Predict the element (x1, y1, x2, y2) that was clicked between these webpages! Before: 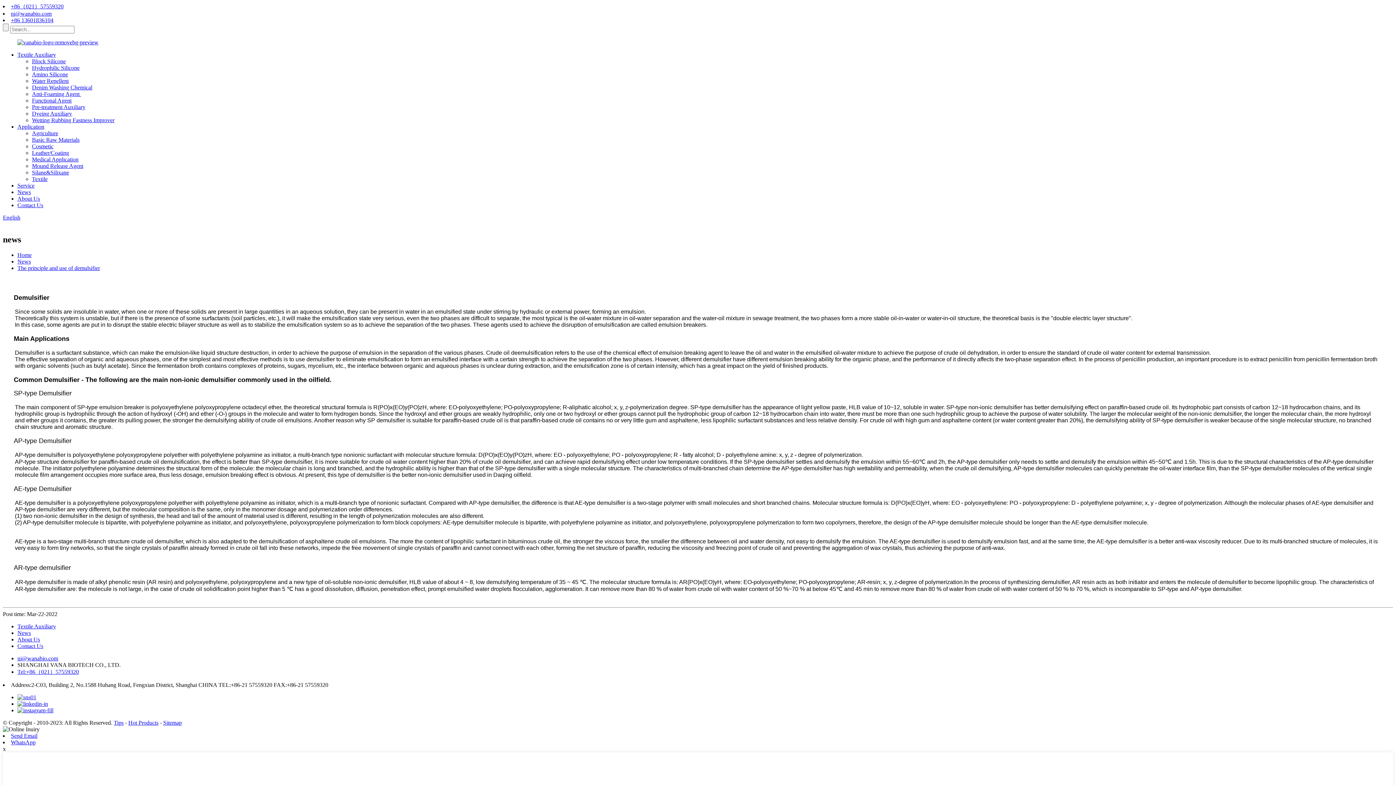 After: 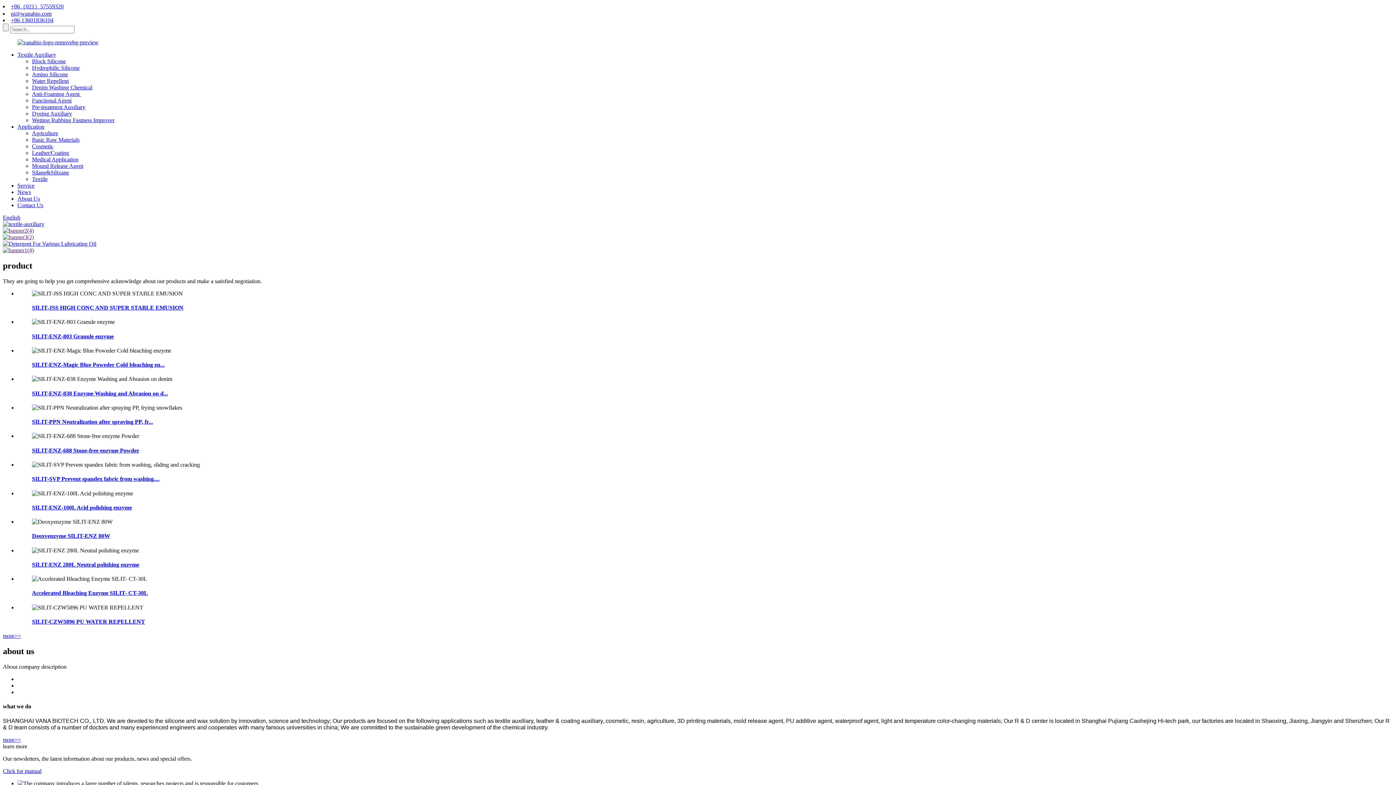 Action: bbox: (17, 39, 98, 45)